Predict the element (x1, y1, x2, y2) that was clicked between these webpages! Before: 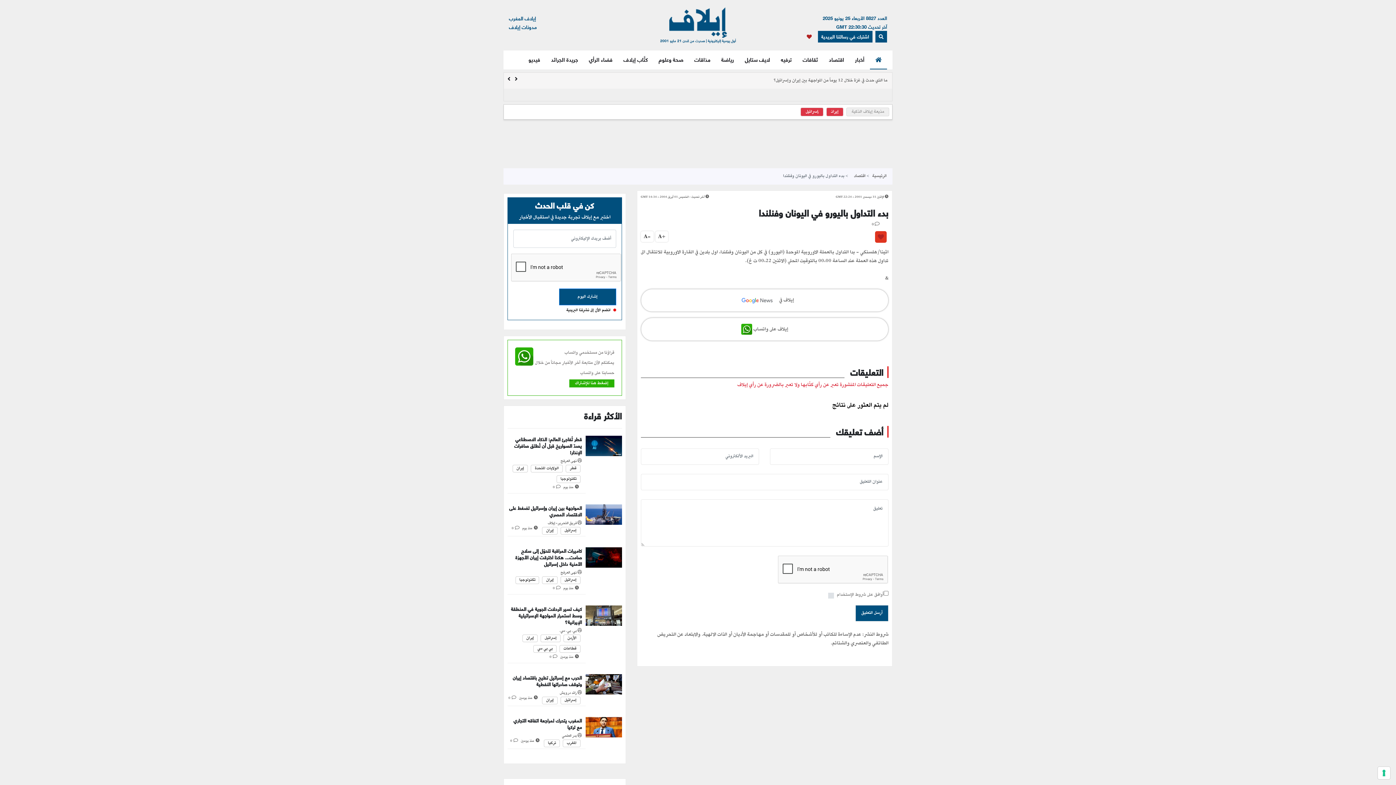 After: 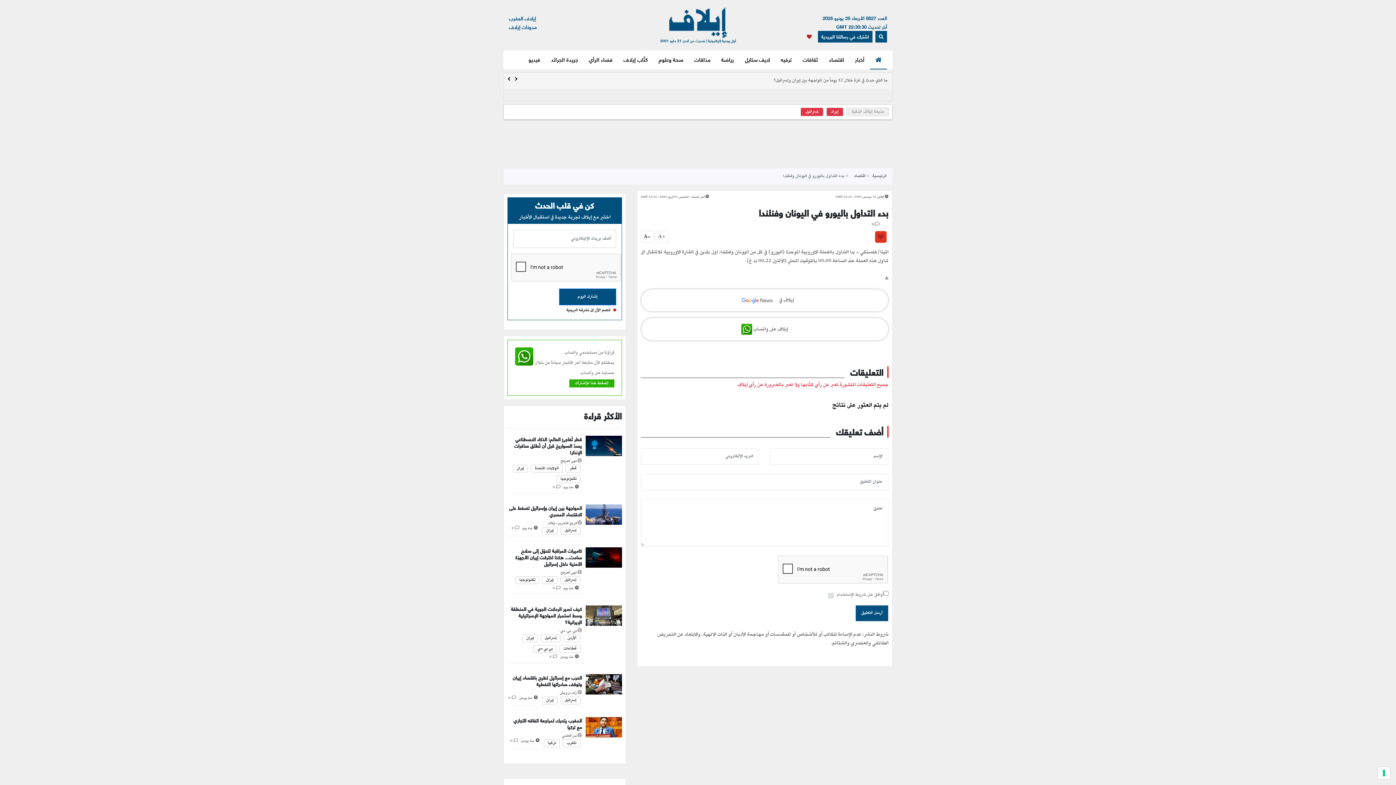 Action: bbox: (655, 231, 668, 242) label: +A